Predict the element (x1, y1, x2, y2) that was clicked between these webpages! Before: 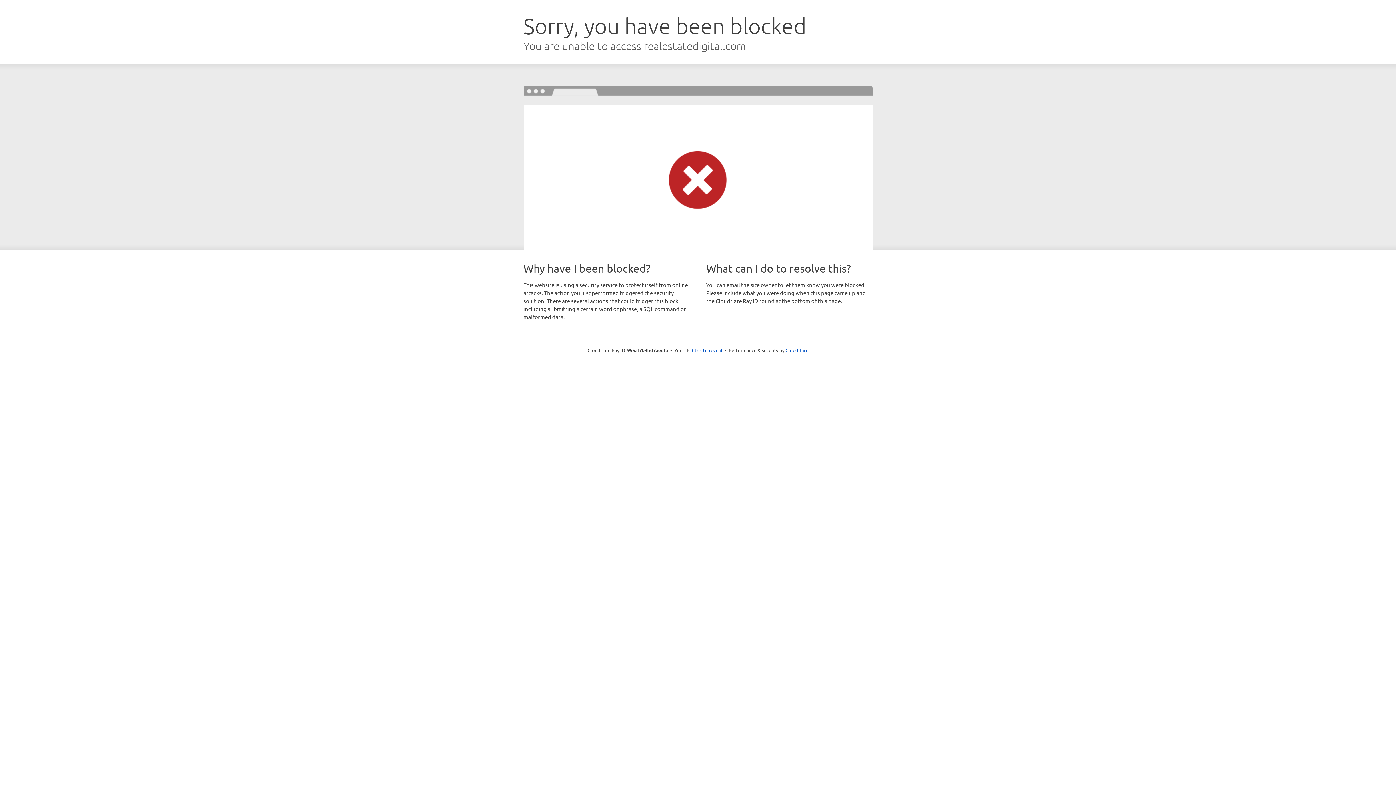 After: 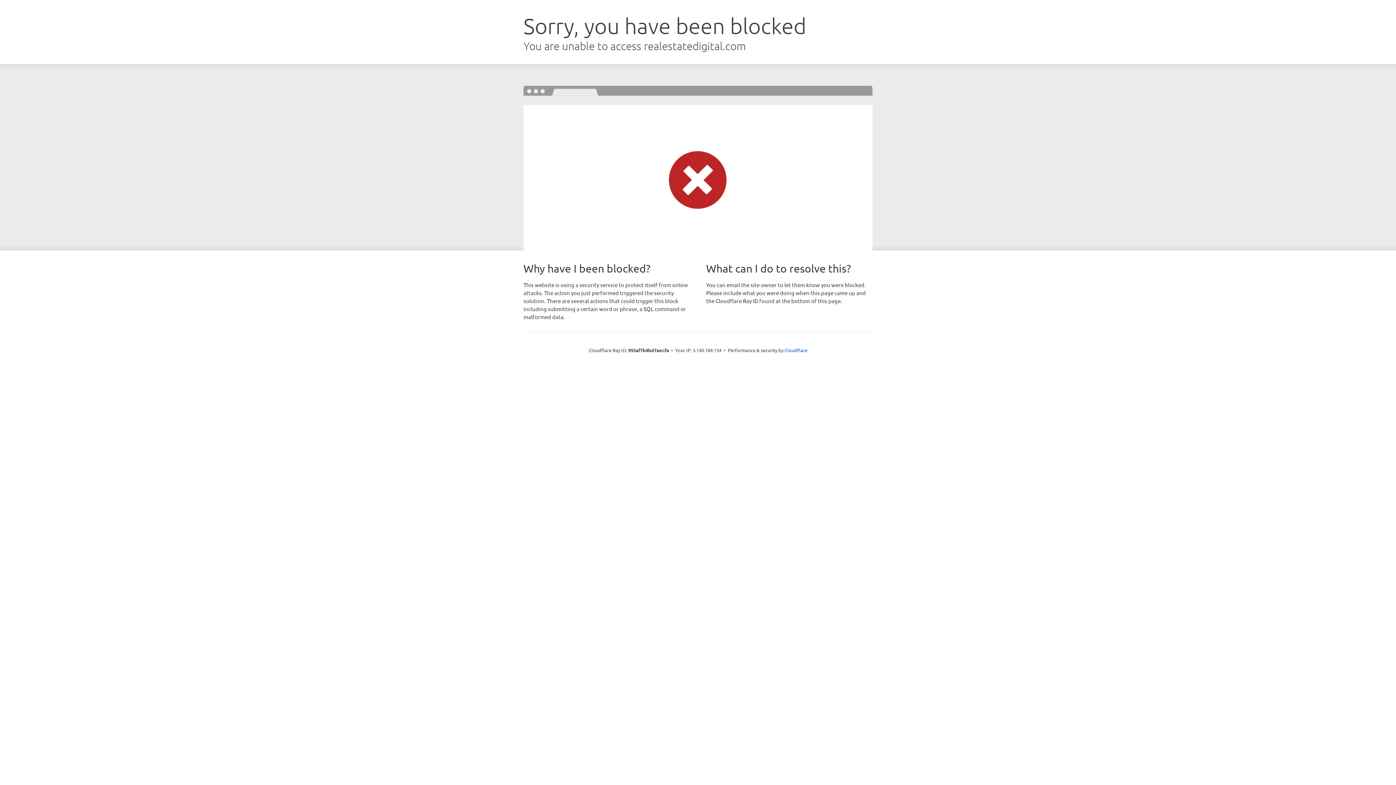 Action: bbox: (692, 346, 722, 353) label: Click to reveal